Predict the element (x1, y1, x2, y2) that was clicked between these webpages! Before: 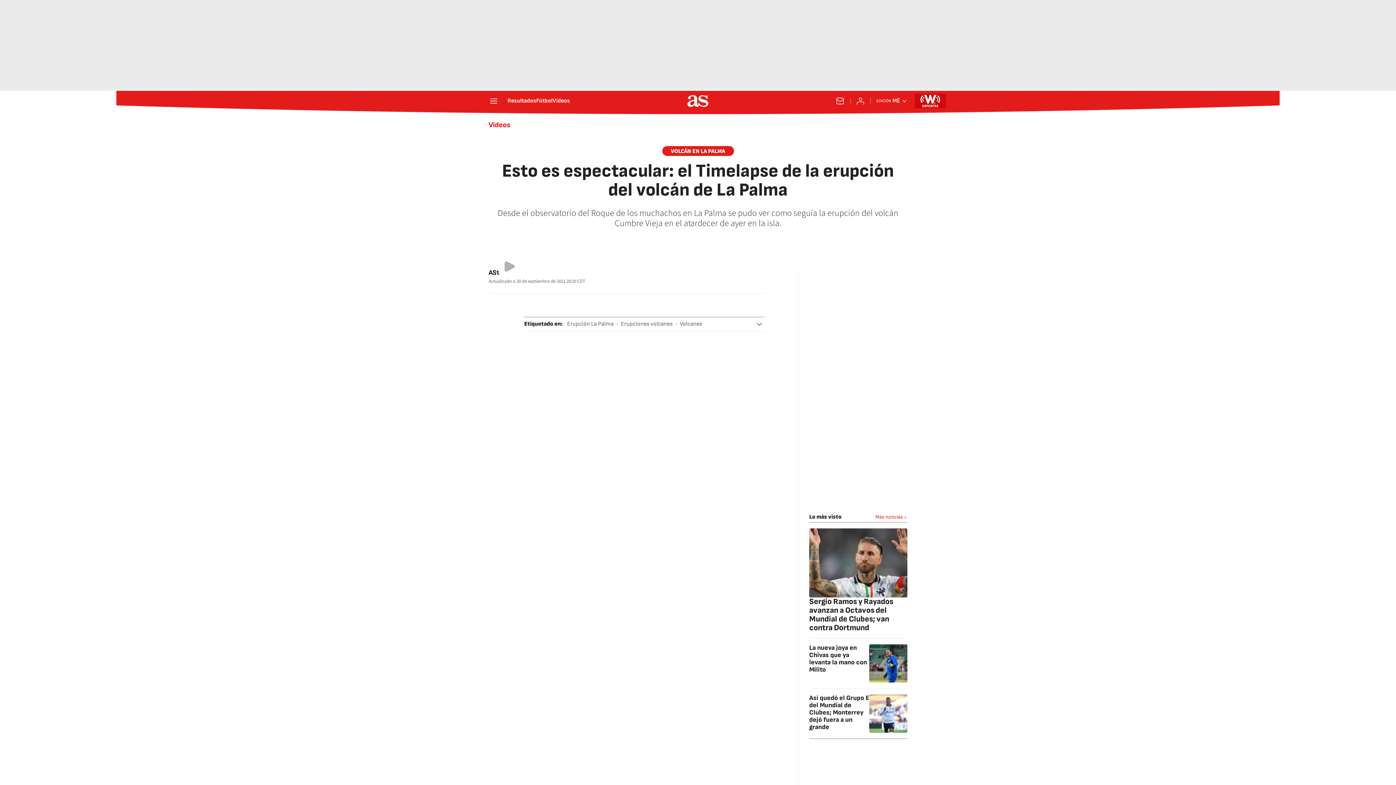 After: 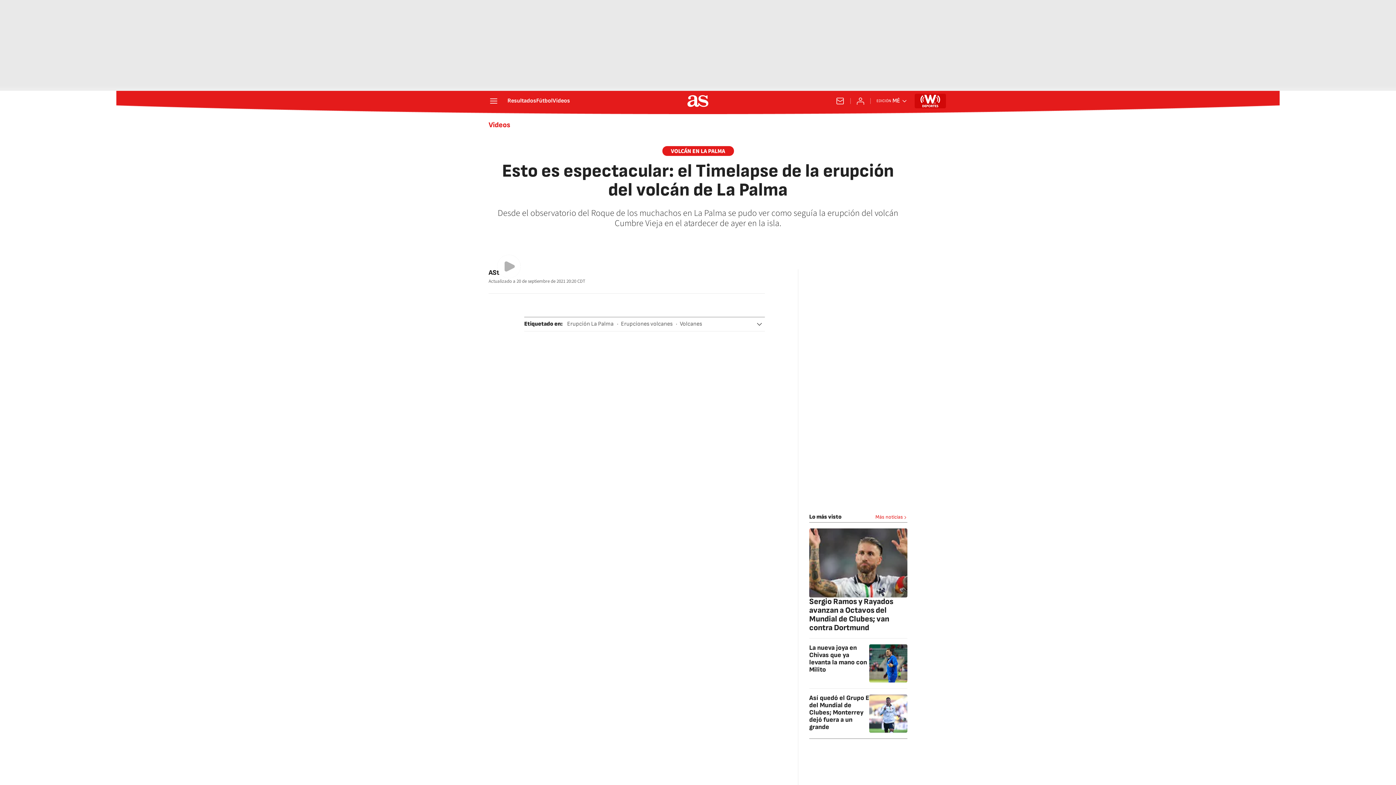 Action: bbox: (752, 270, 765, 283) label: whatsapp